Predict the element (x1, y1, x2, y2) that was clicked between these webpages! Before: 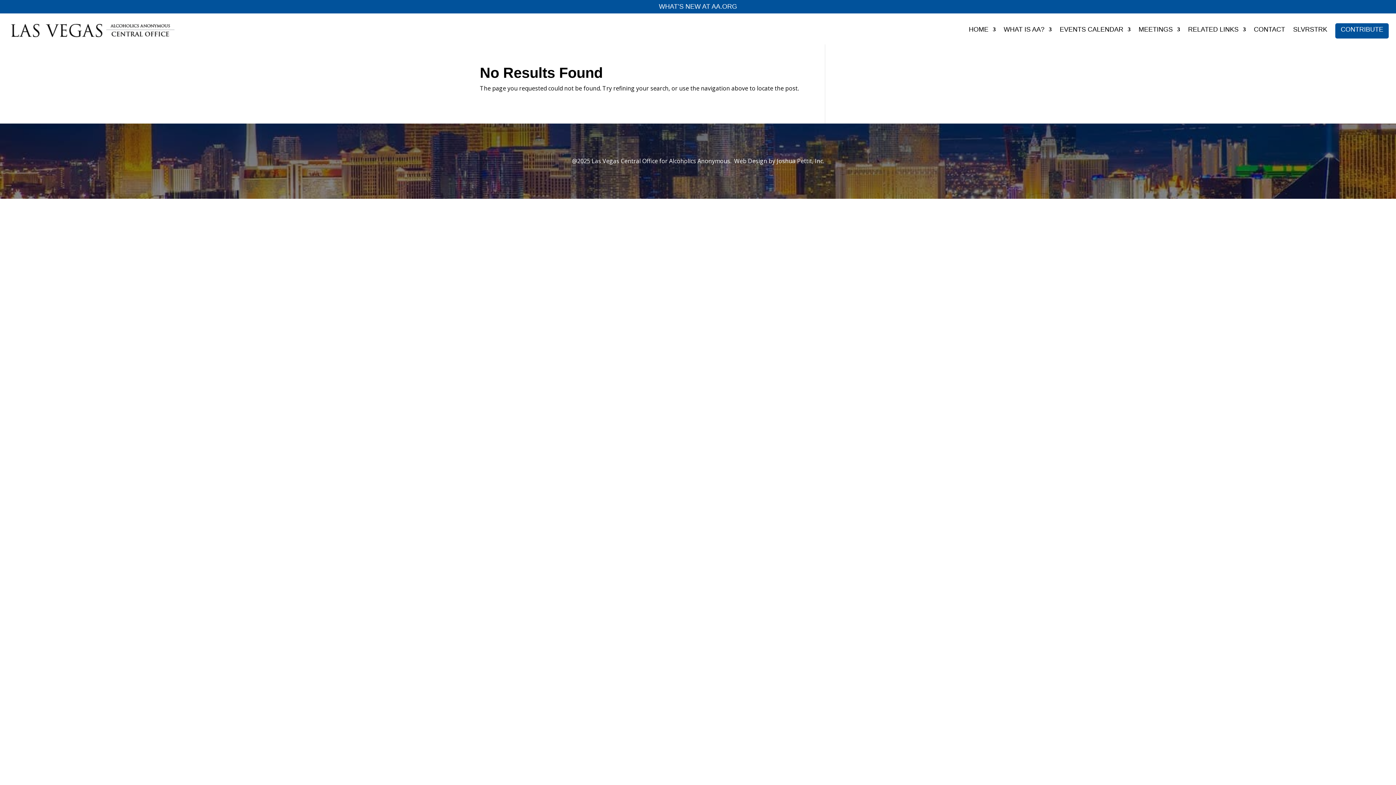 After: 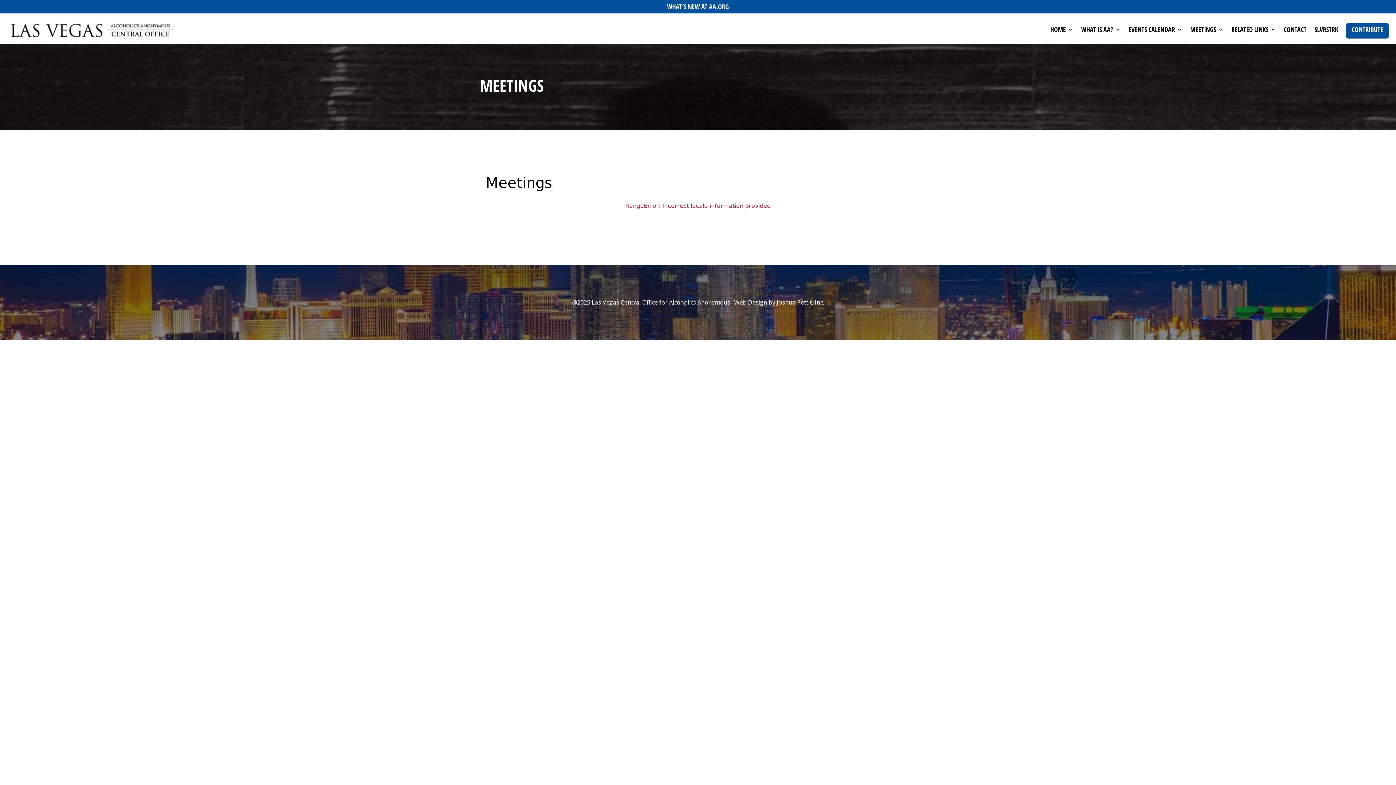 Action: bbox: (1138, 26, 1180, 34) label: MEETINGS